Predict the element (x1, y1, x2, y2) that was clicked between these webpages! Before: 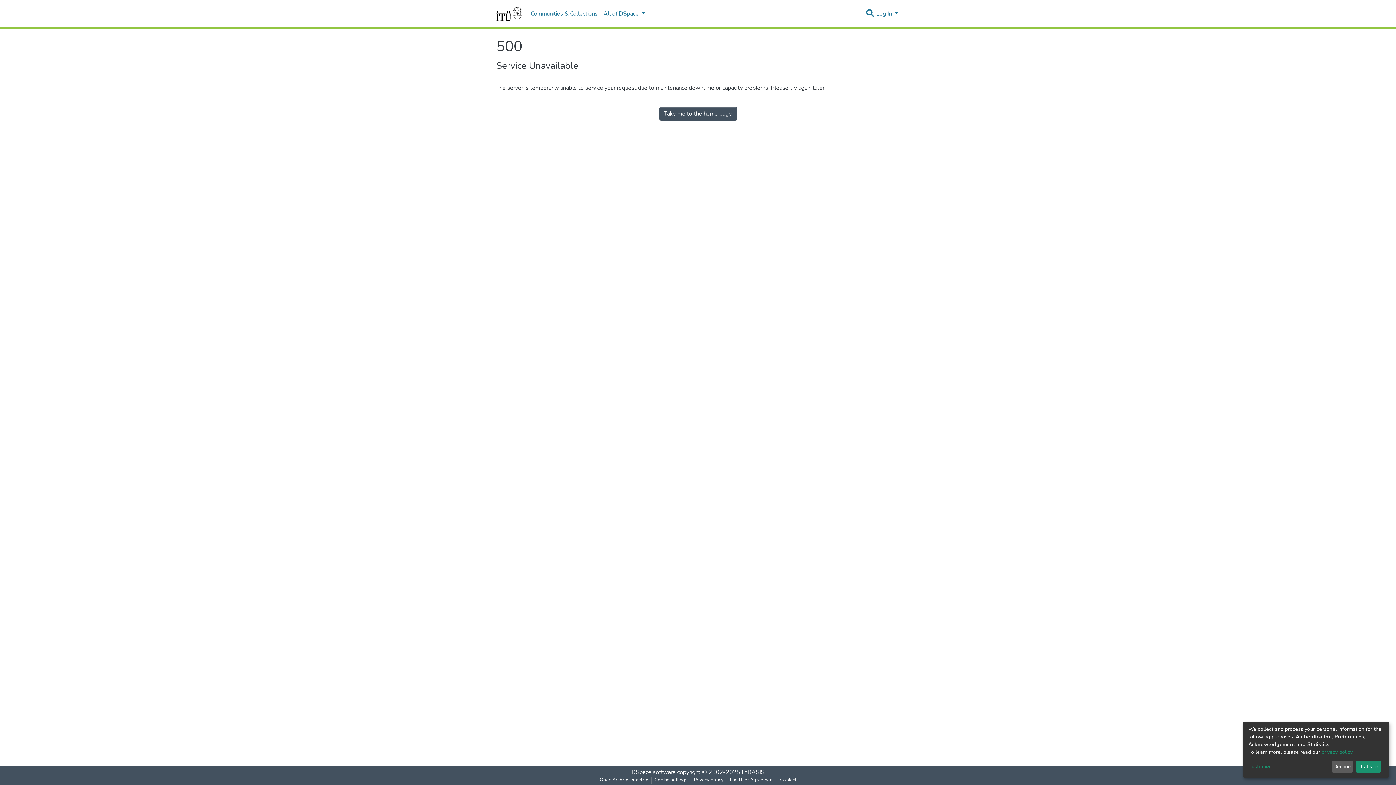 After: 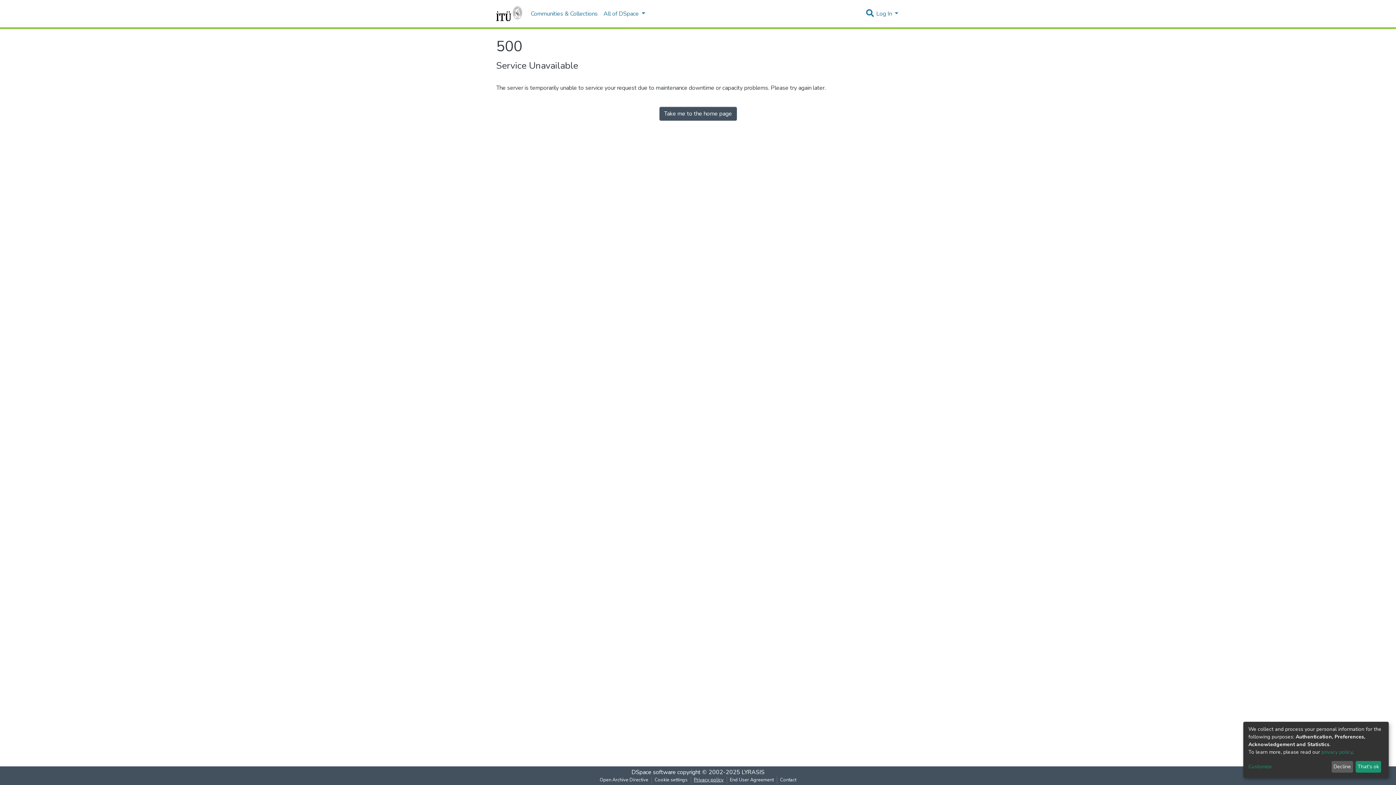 Action: bbox: (691, 777, 726, 784) label: Privacy policy